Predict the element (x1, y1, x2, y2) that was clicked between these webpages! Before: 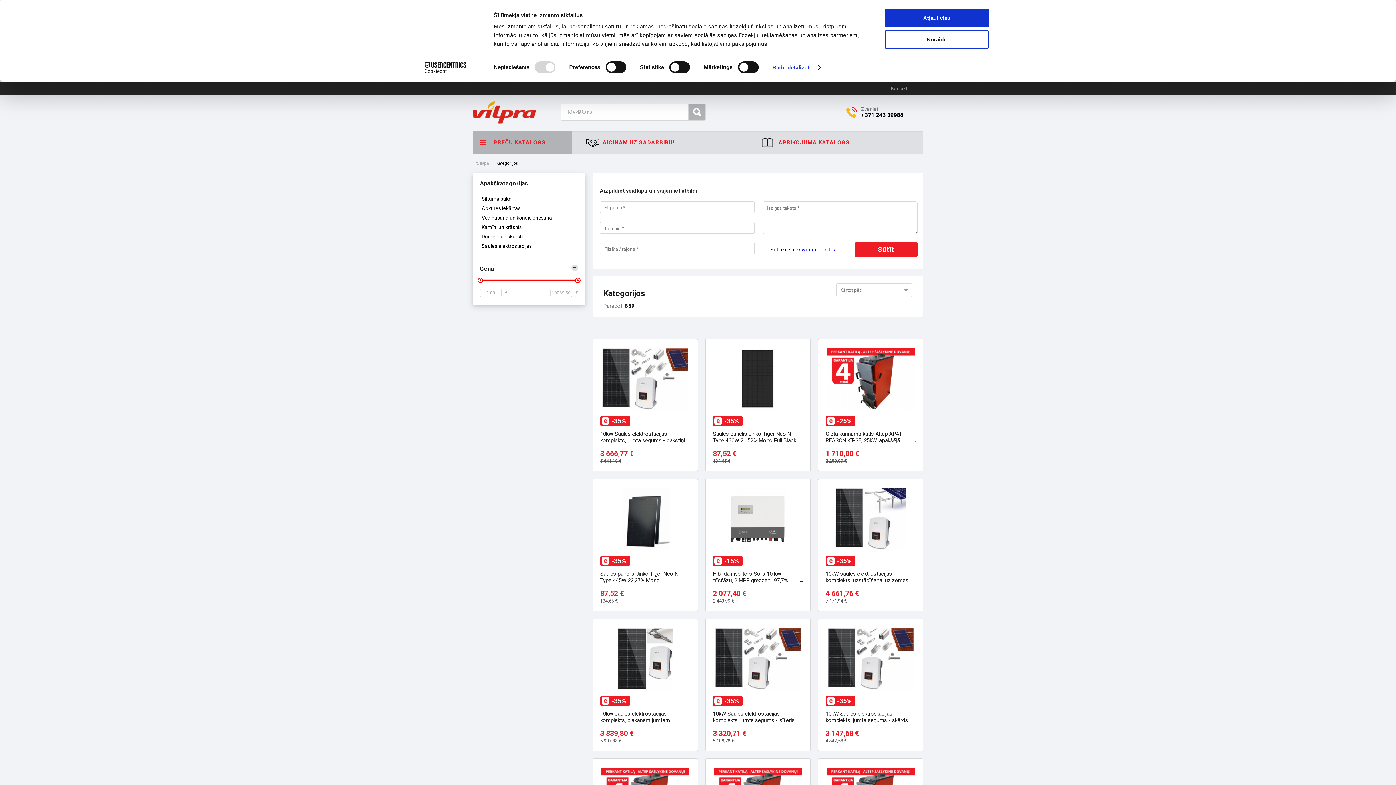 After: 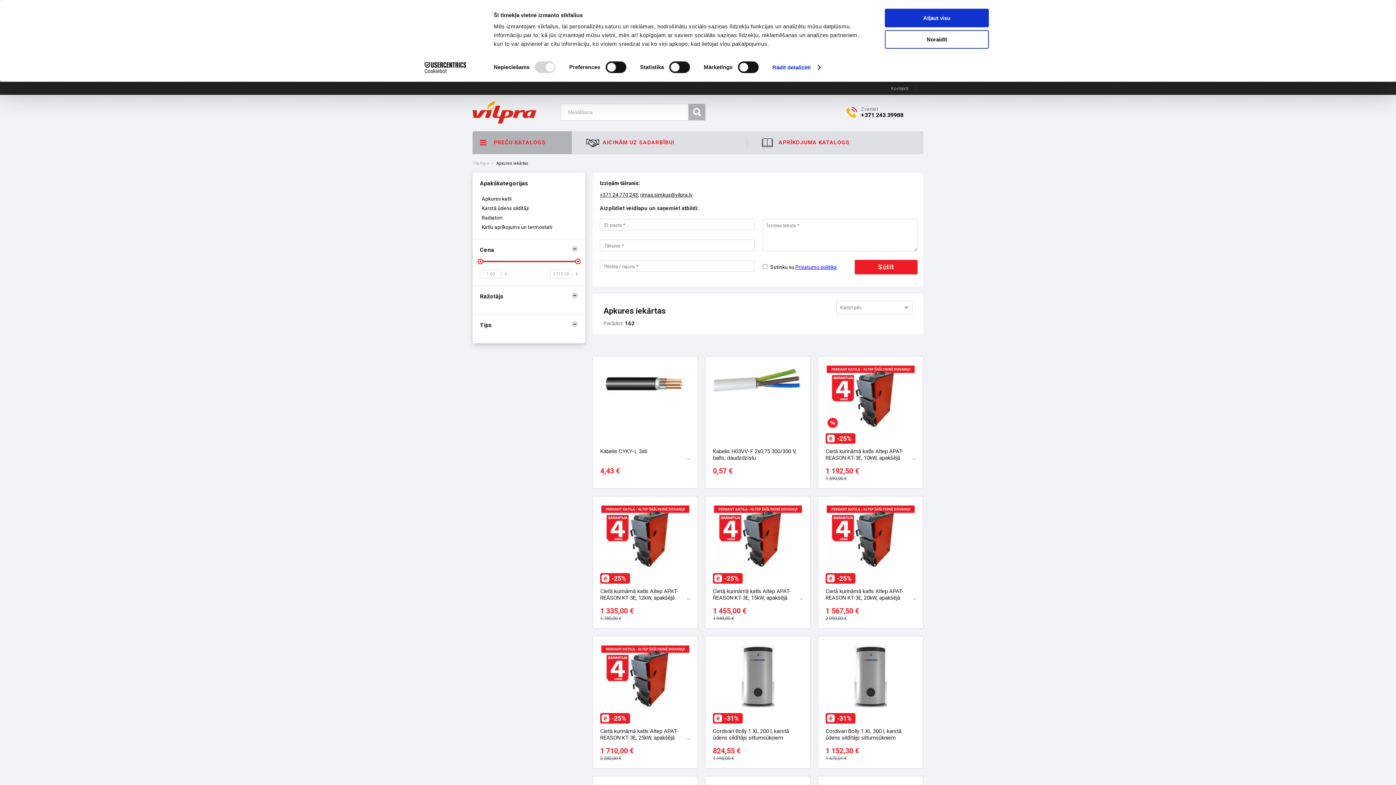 Action: bbox: (481, 205, 520, 211) label: Apkures iekārtas